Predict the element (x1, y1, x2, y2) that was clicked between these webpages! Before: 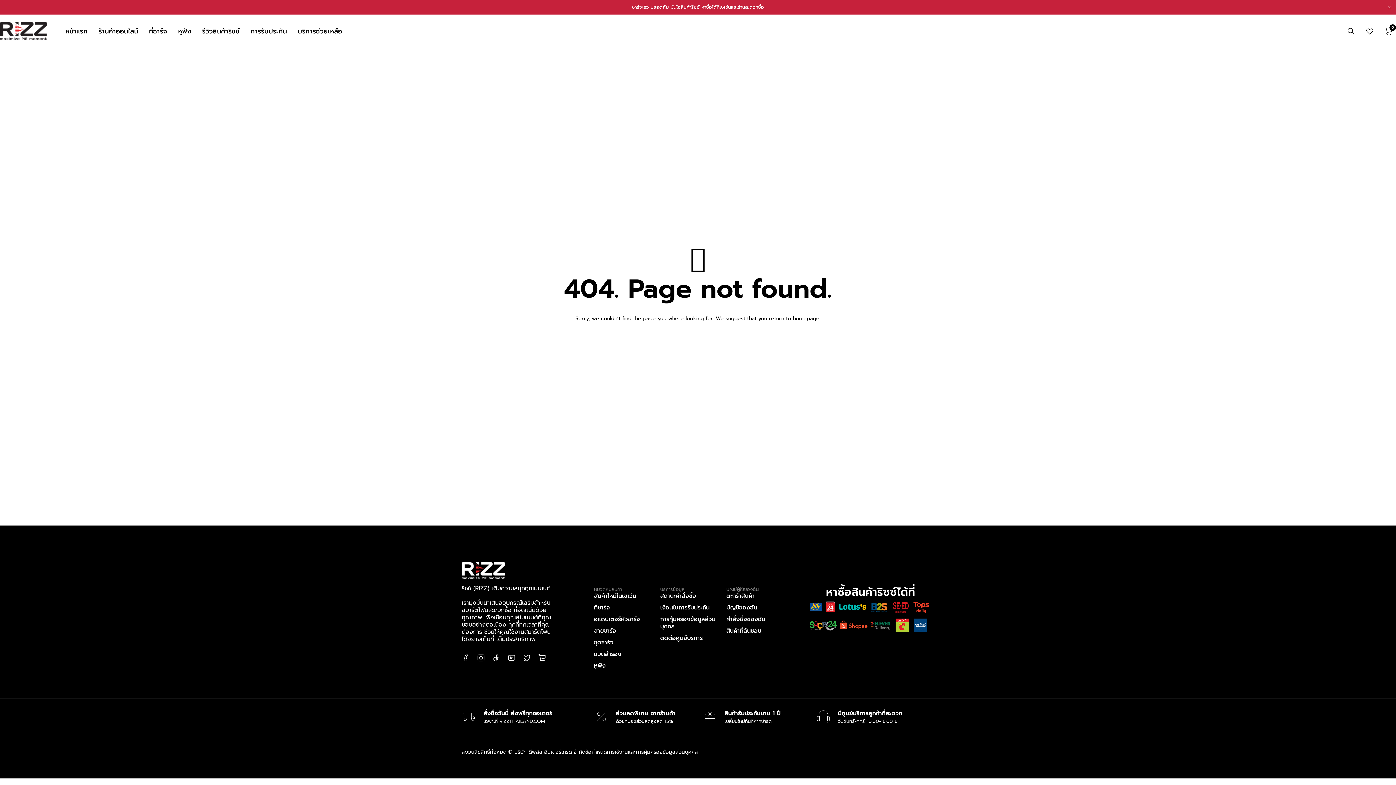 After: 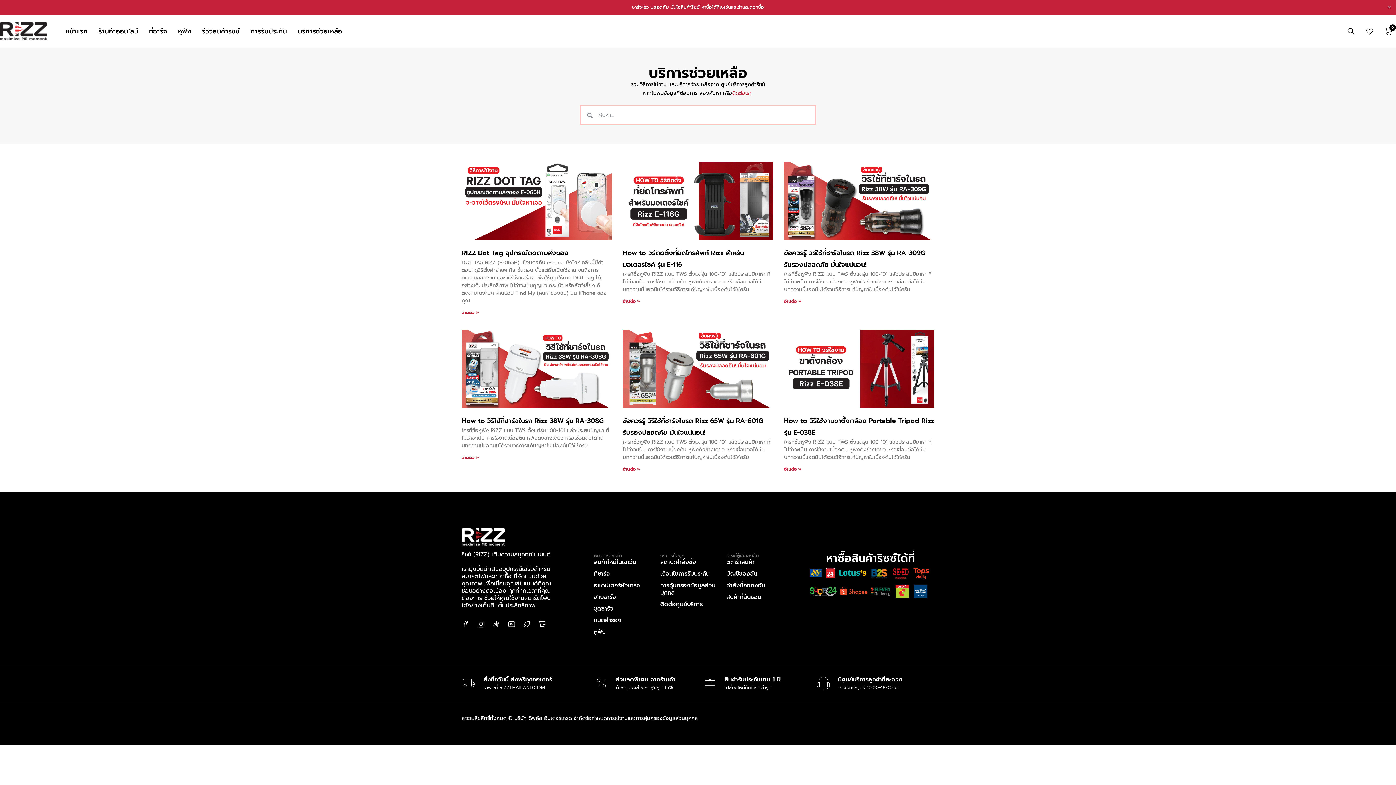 Action: bbox: (297, 24, 342, 38) label: บริการช่วยเหลือ